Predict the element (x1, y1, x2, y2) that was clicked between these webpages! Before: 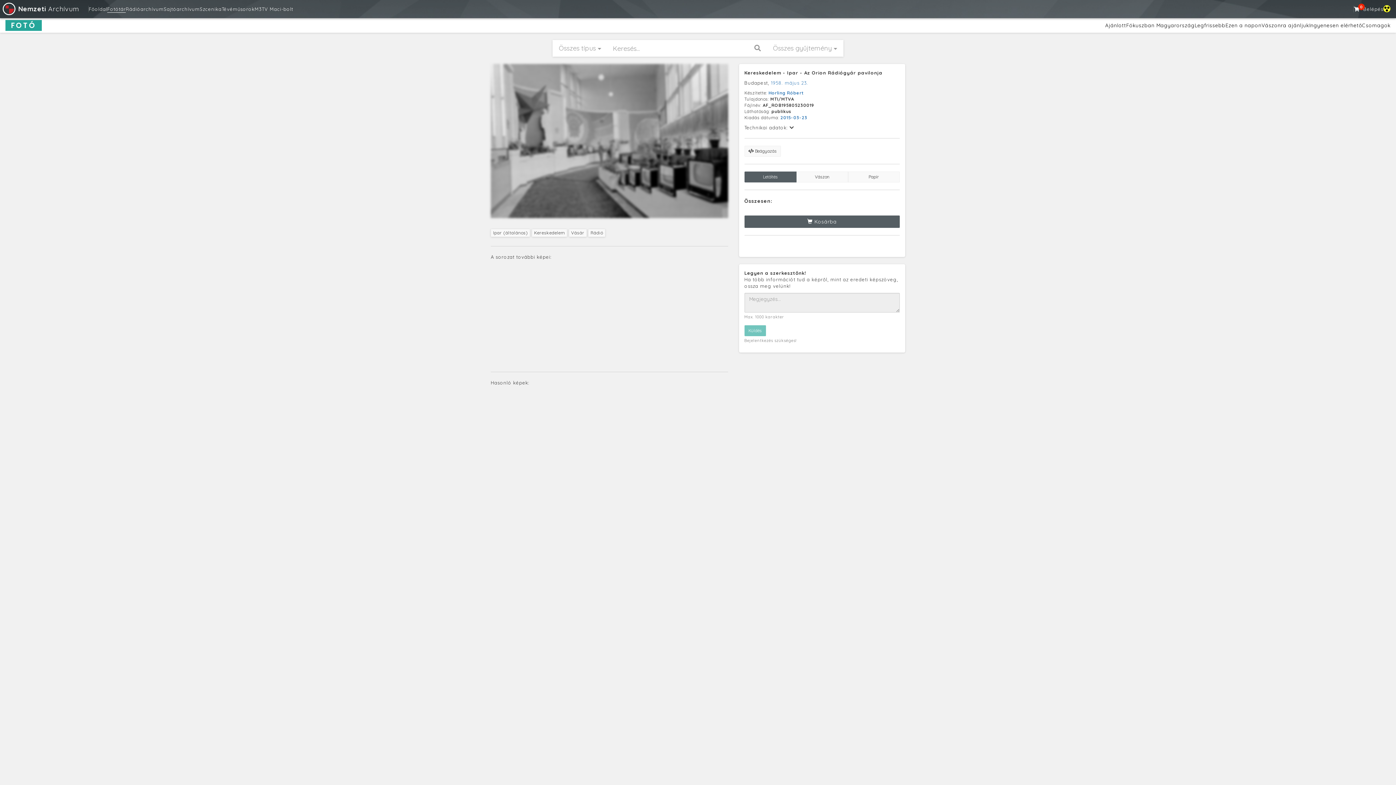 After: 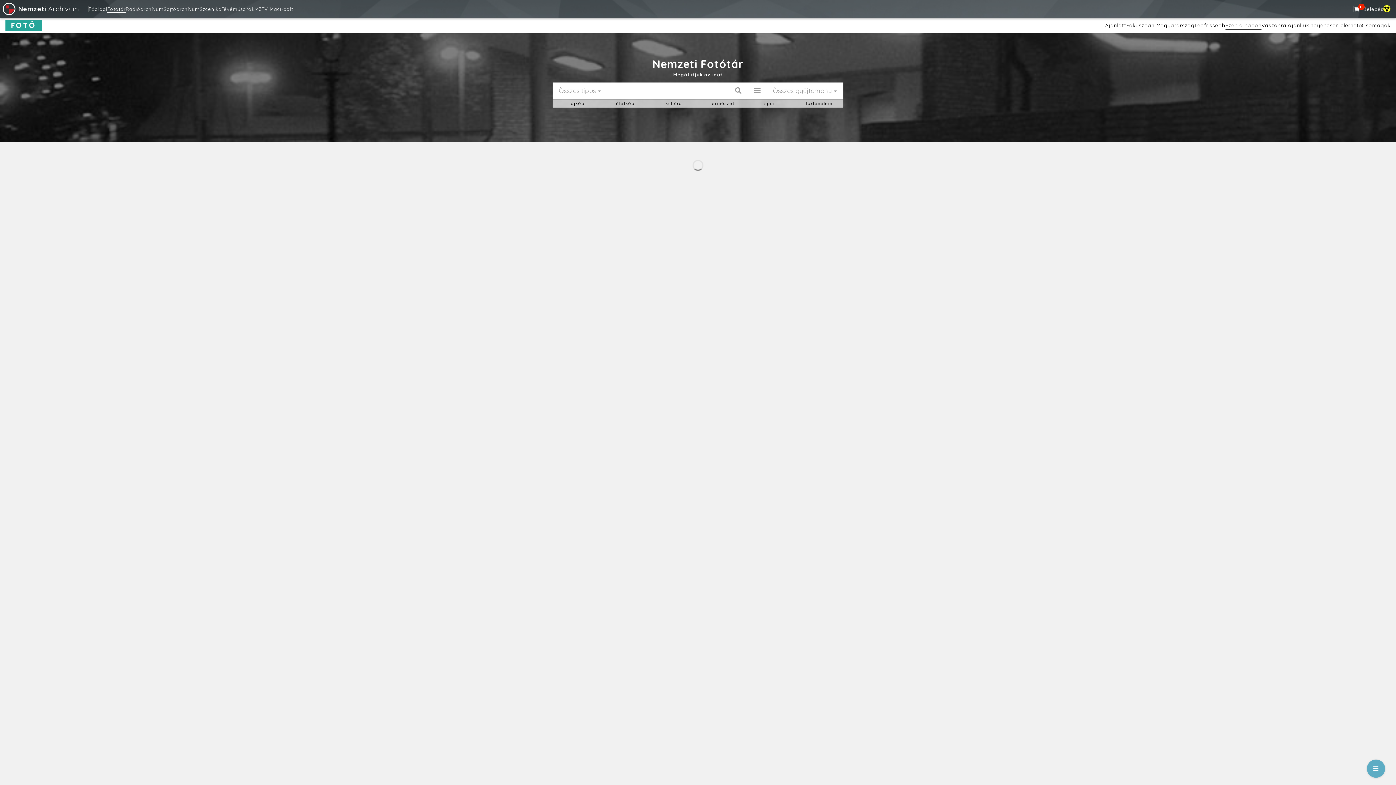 Action: bbox: (1225, 22, 1261, 28) label: Ezen a napon